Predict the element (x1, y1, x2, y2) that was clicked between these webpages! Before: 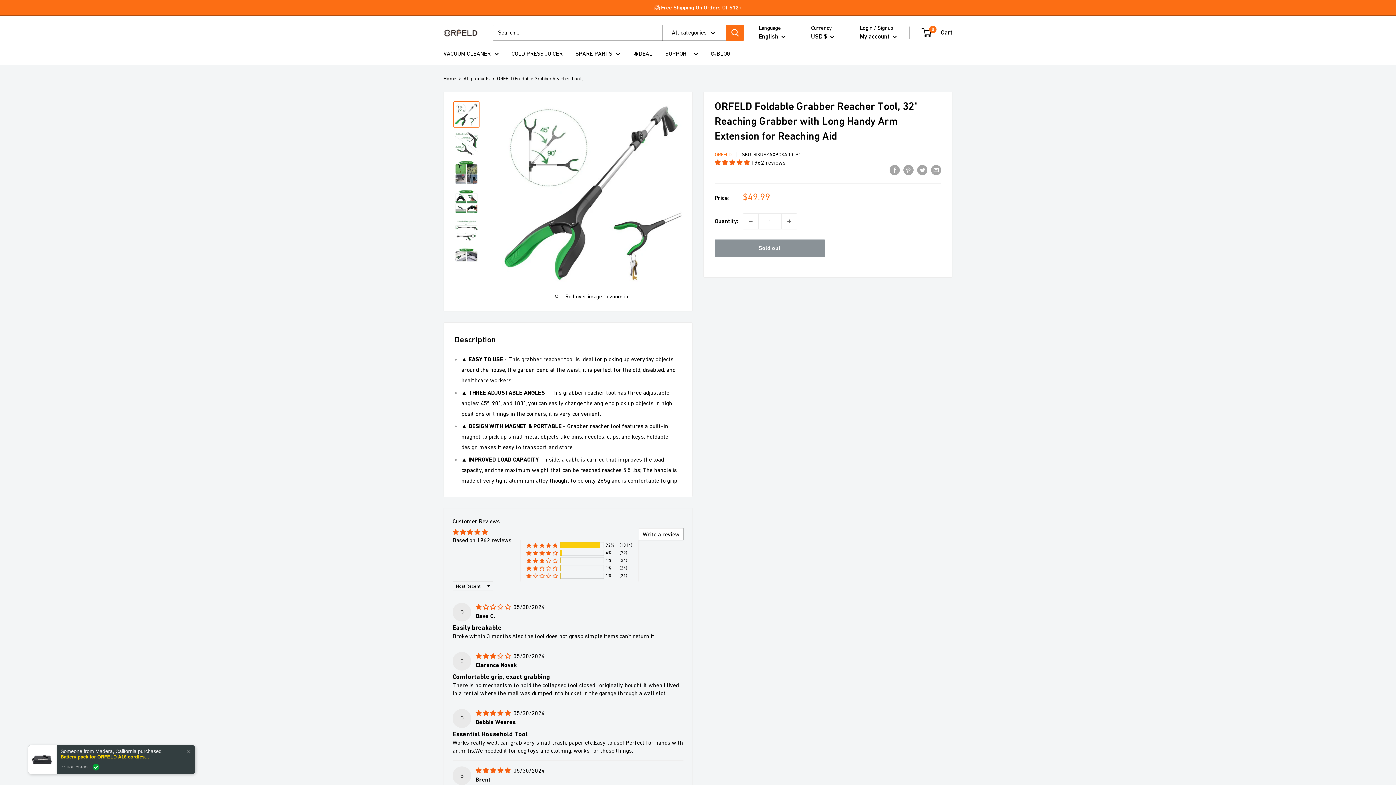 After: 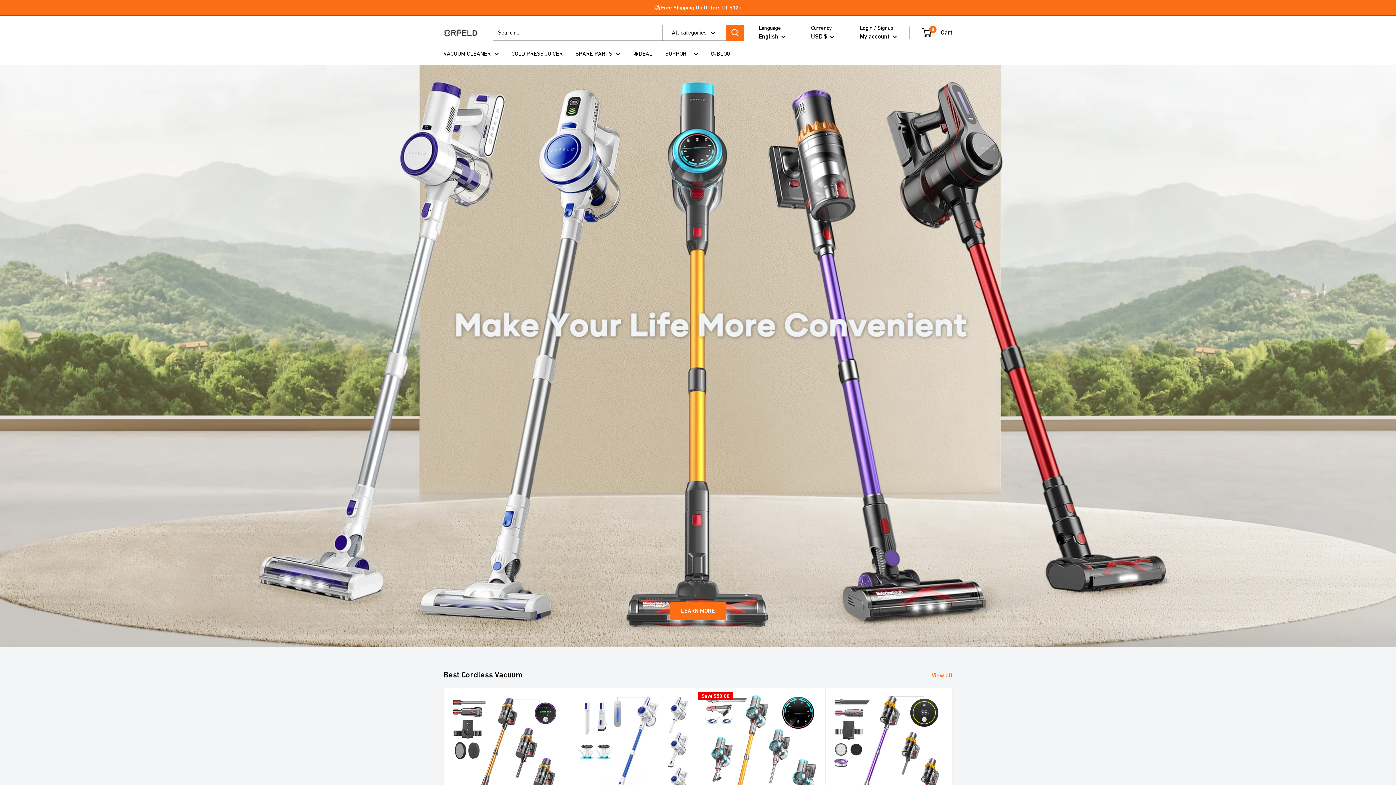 Action: bbox: (443, 25, 478, 39) label: ORFELD